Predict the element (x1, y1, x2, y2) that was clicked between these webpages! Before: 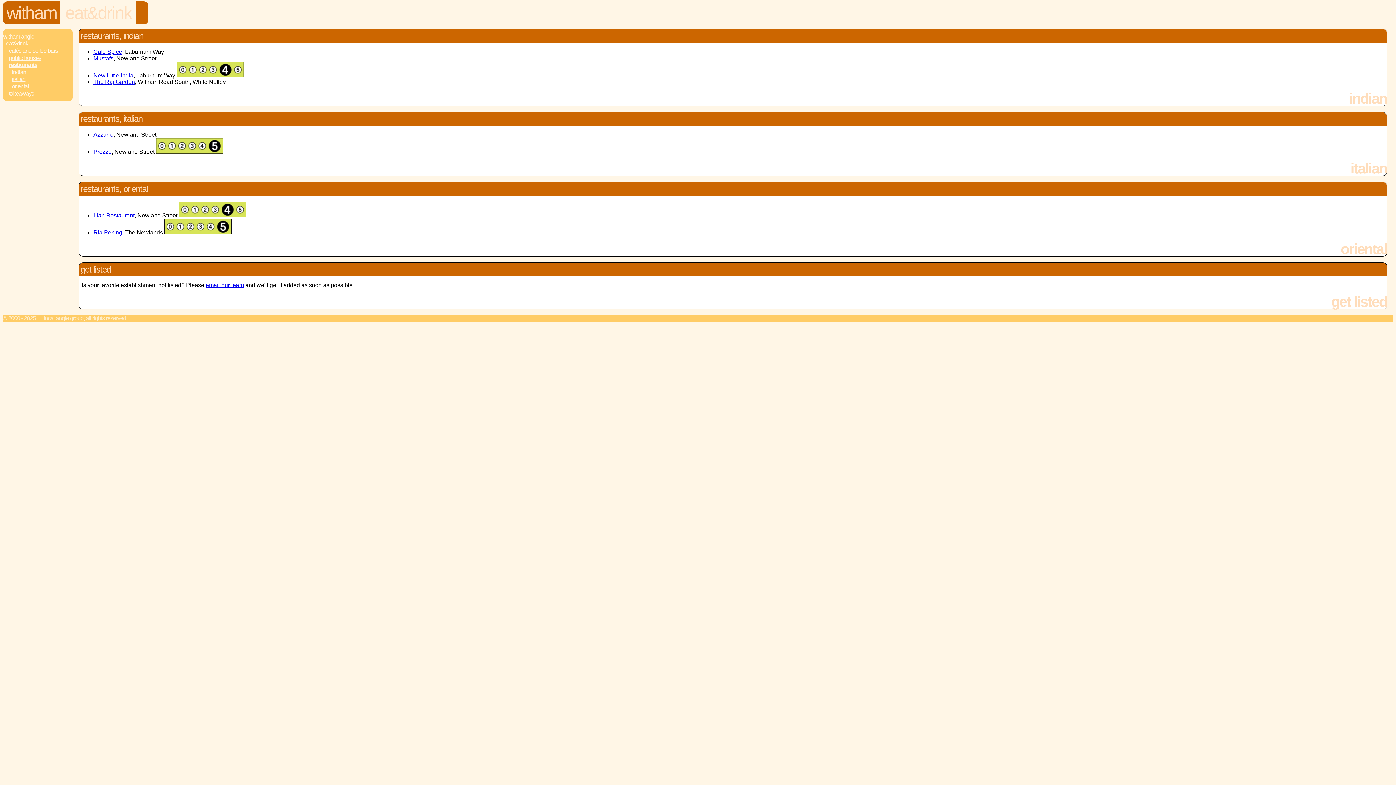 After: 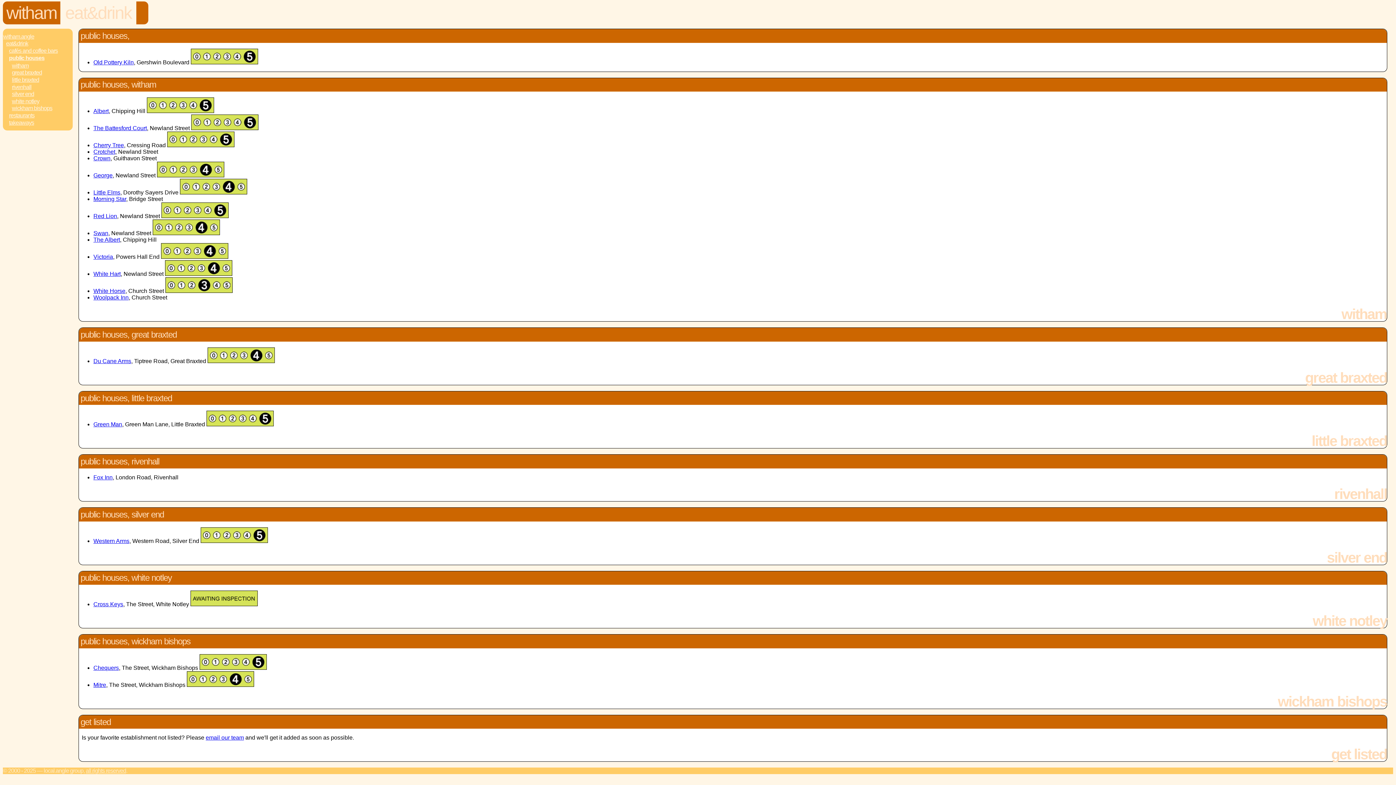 Action: label: public houses bbox: (8, 54, 72, 61)